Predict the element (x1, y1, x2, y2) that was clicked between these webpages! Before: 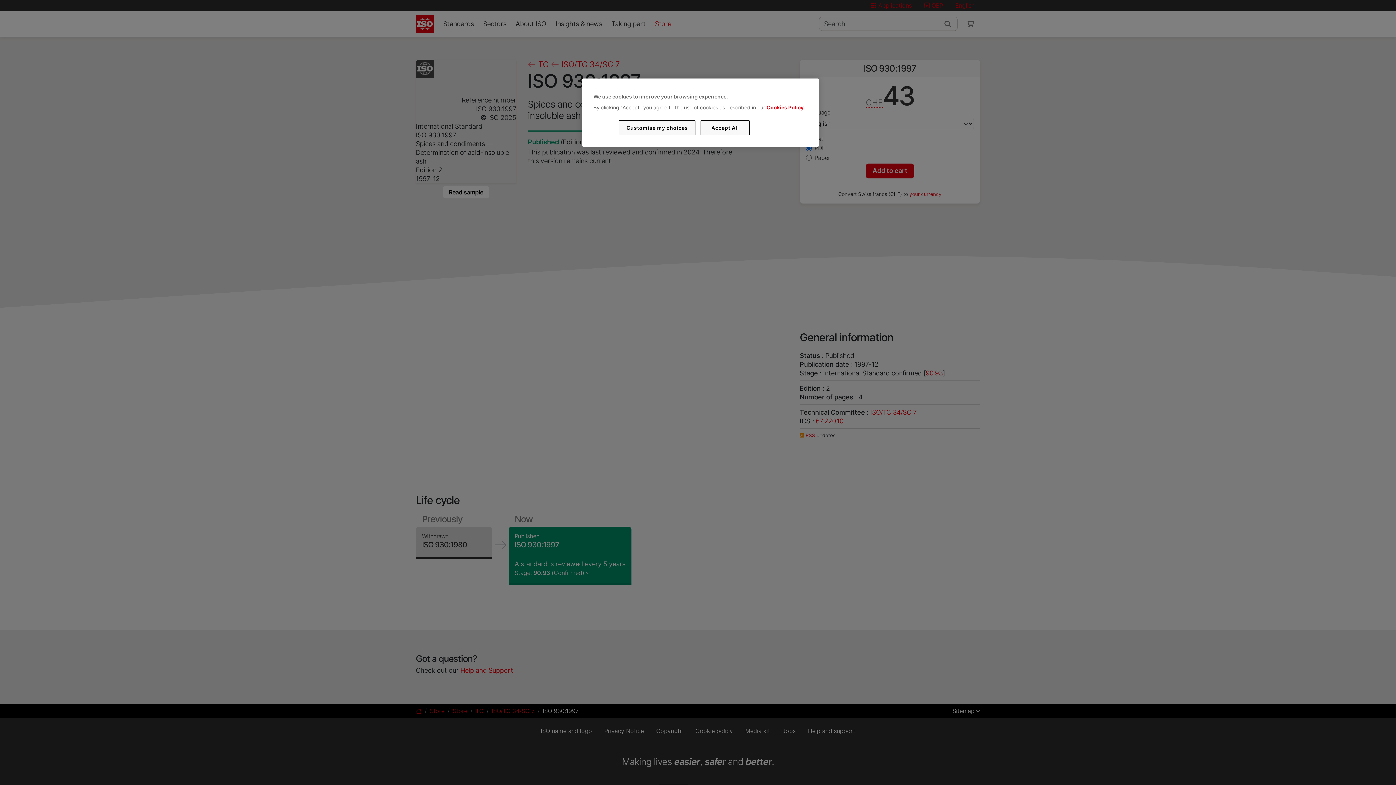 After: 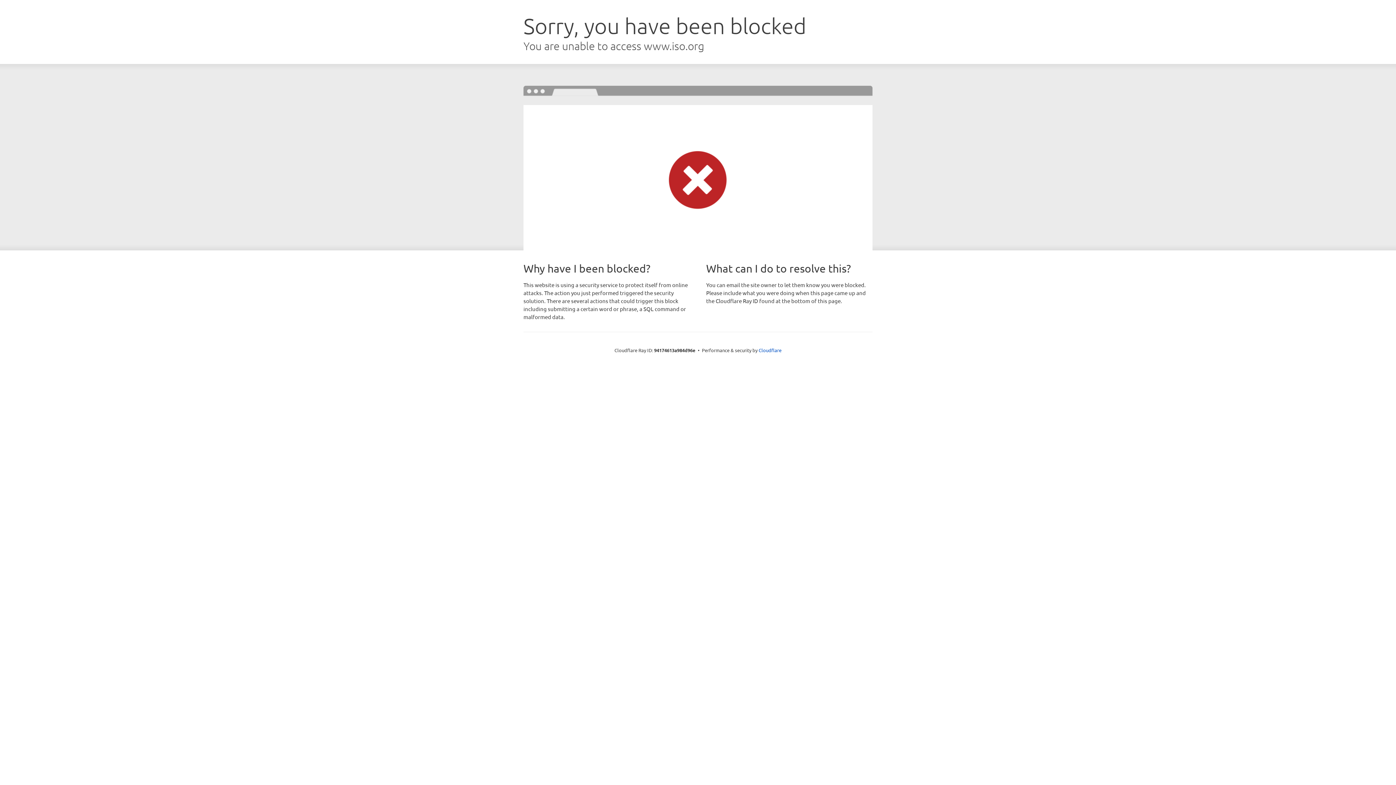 Action: bbox: (766, 104, 803, 110) label: Cookies Policy